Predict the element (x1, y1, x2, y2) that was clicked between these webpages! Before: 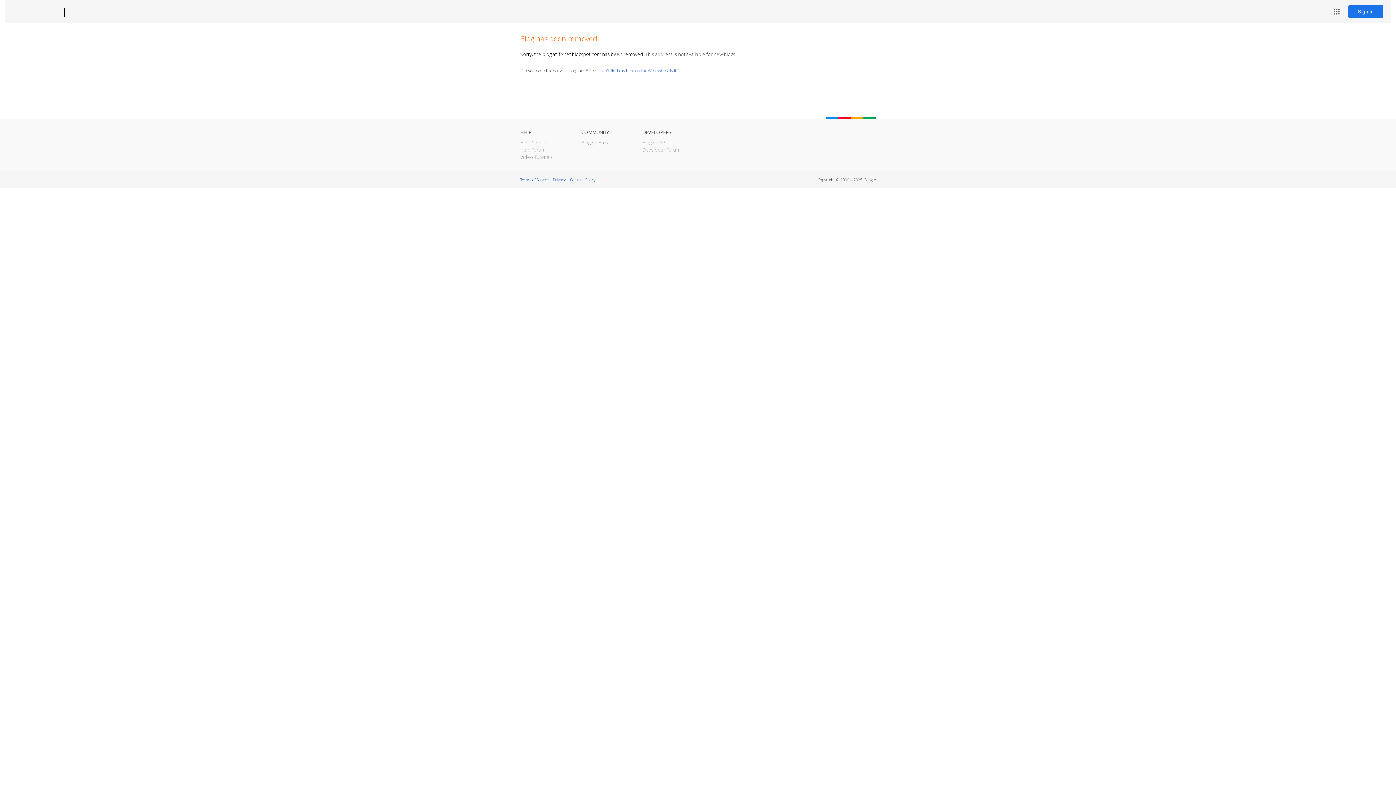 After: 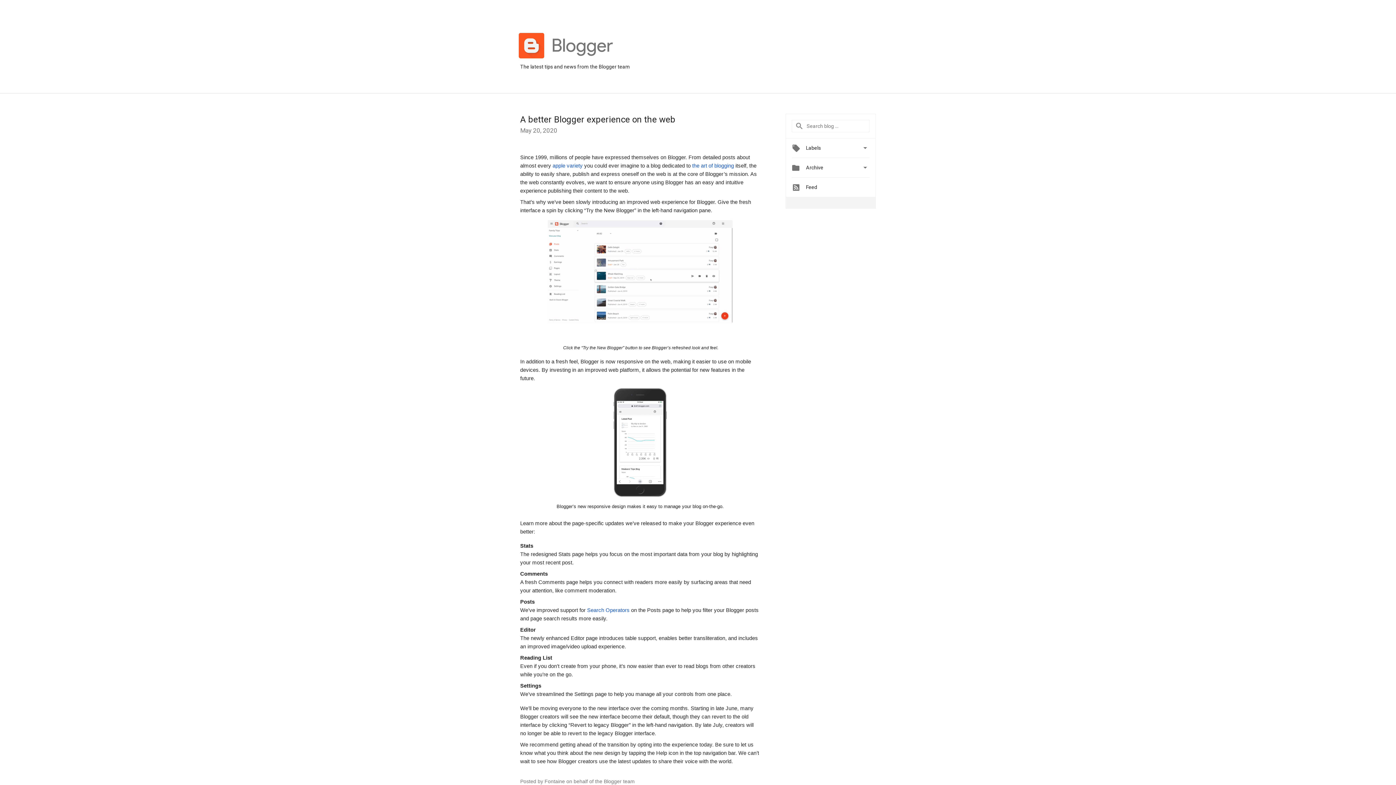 Action: label: Blogger Buzz bbox: (581, 139, 609, 145)